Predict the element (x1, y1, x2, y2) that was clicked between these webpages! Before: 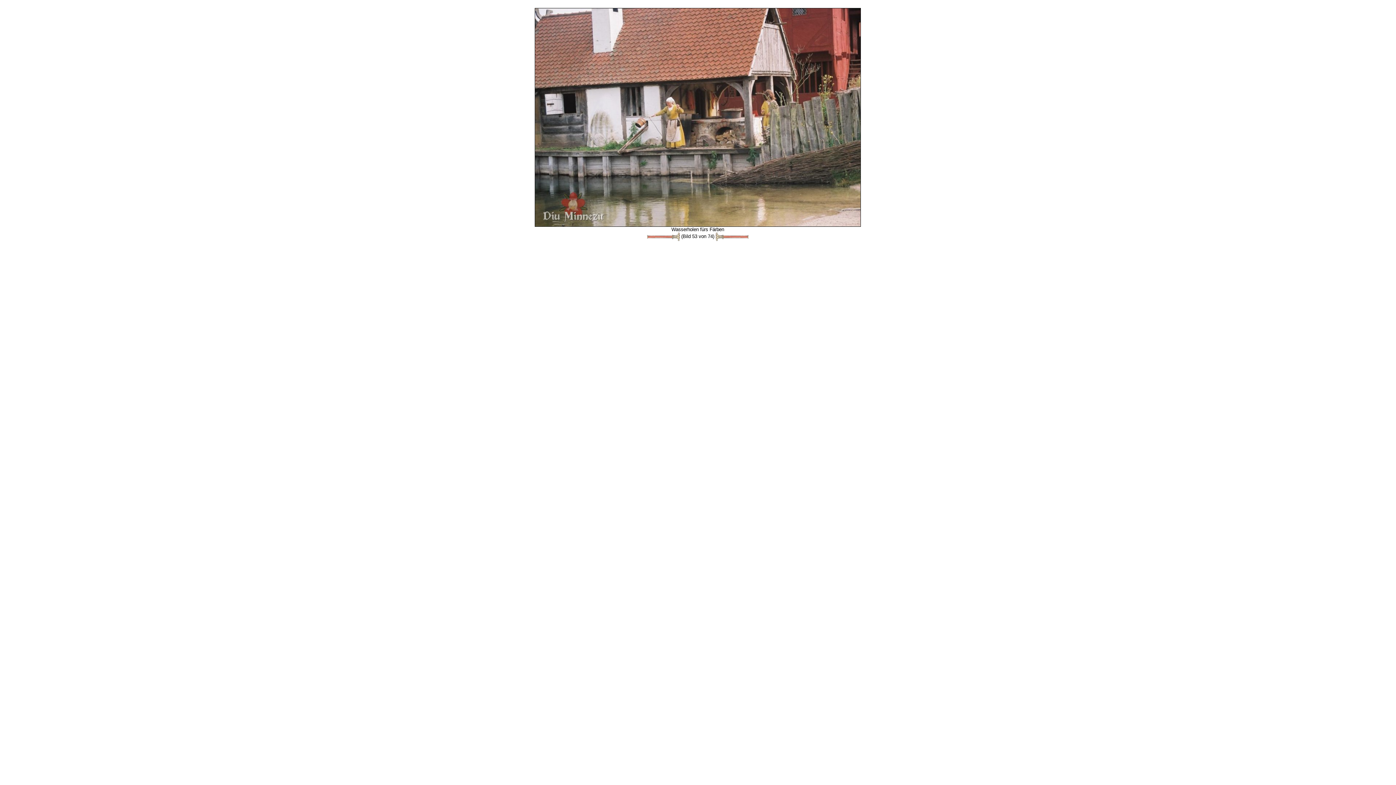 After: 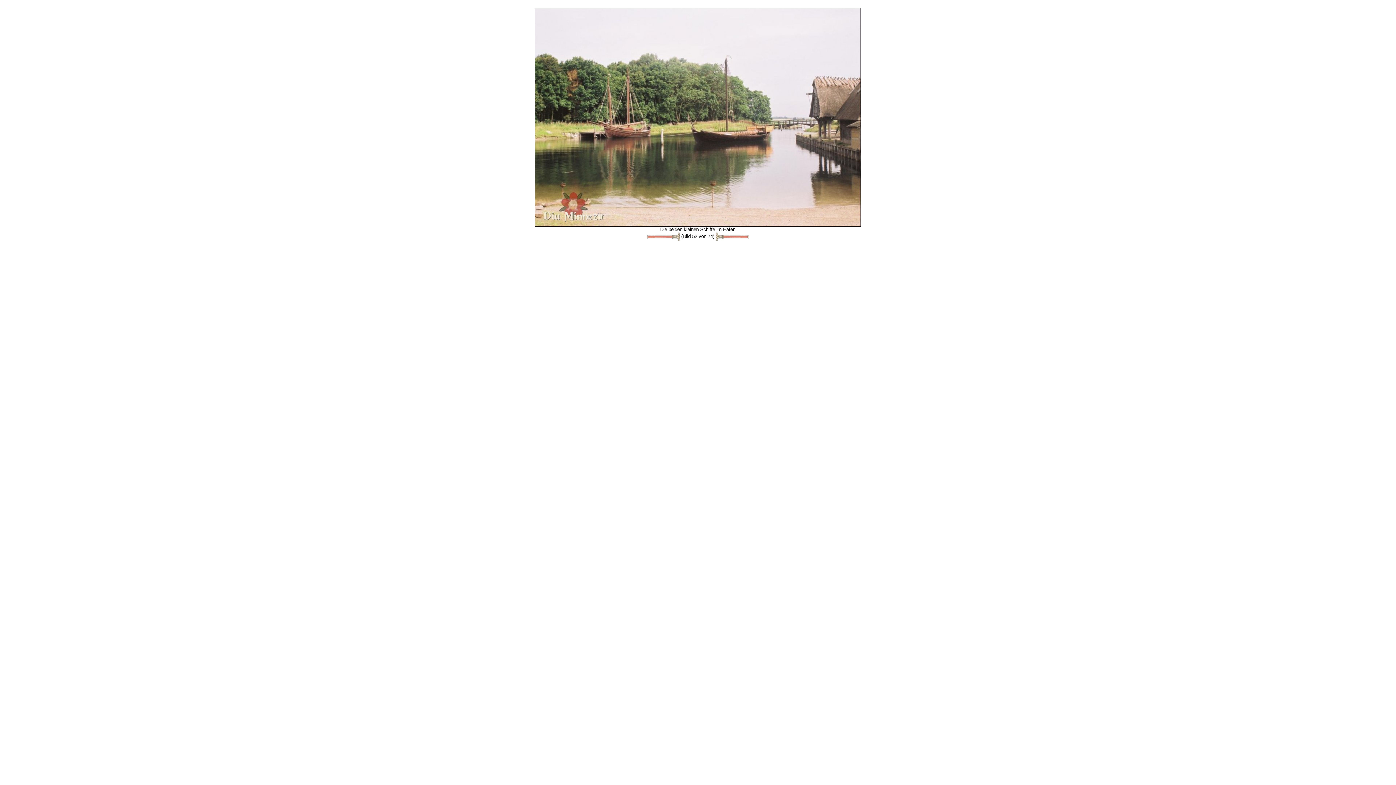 Action: bbox: (646, 233, 679, 239)